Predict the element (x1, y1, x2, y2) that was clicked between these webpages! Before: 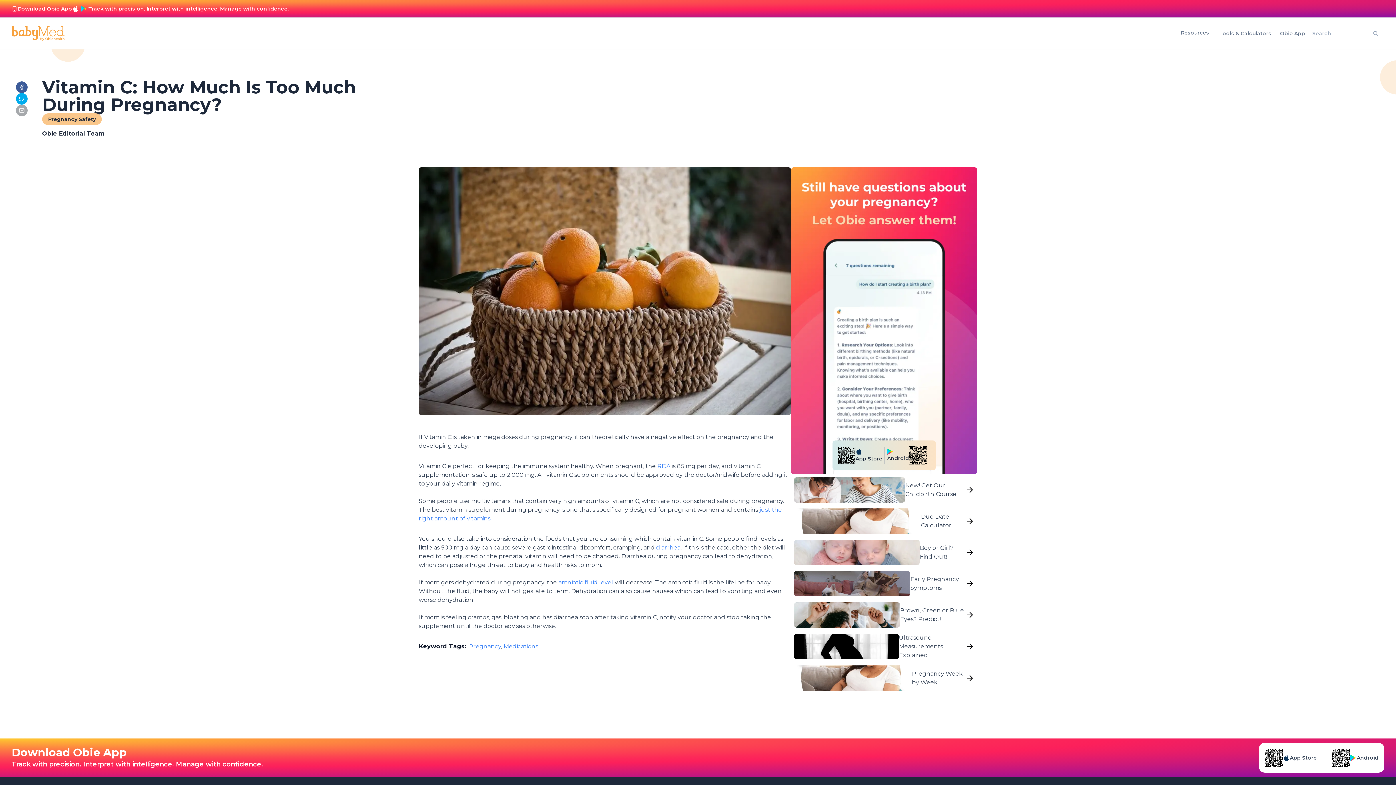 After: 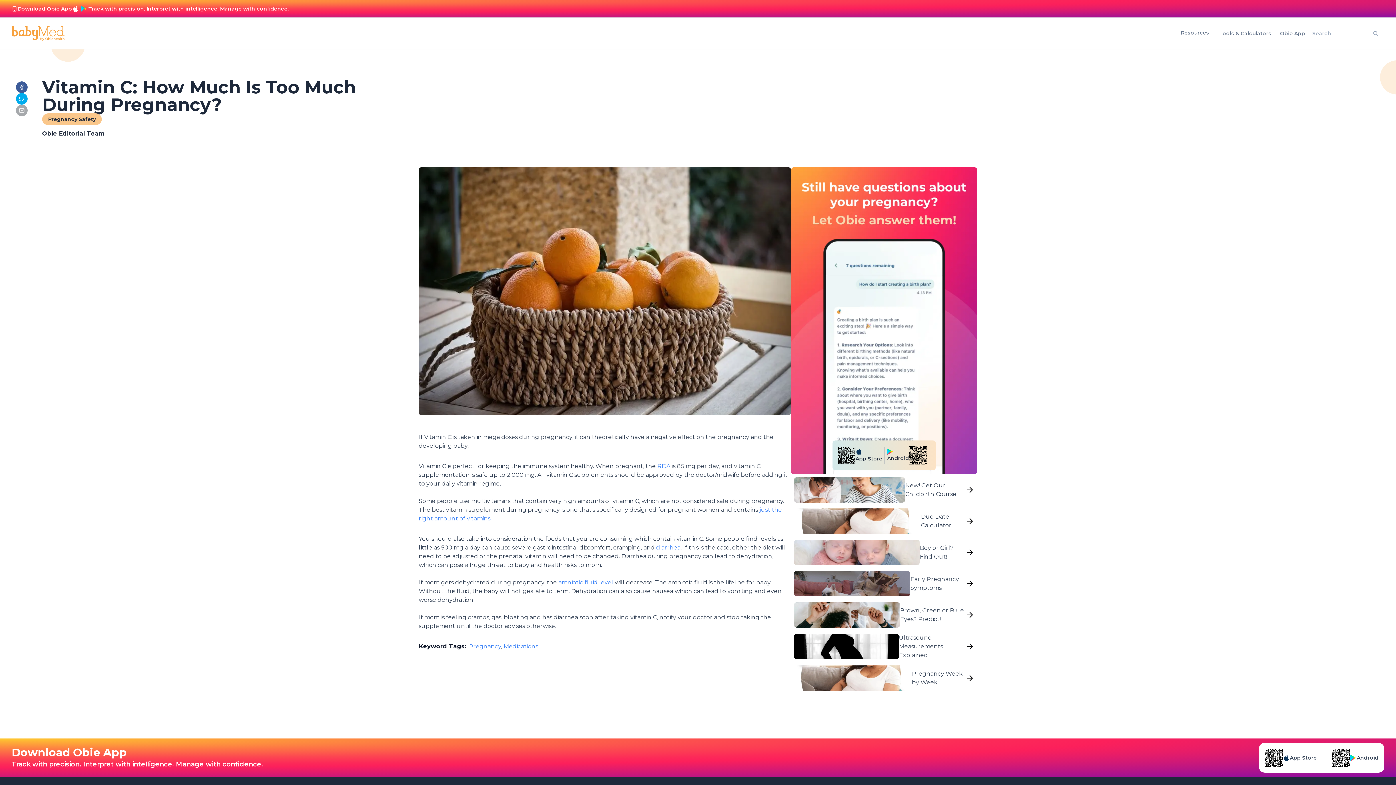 Action: bbox: (18, 107, 24, 113) label: email